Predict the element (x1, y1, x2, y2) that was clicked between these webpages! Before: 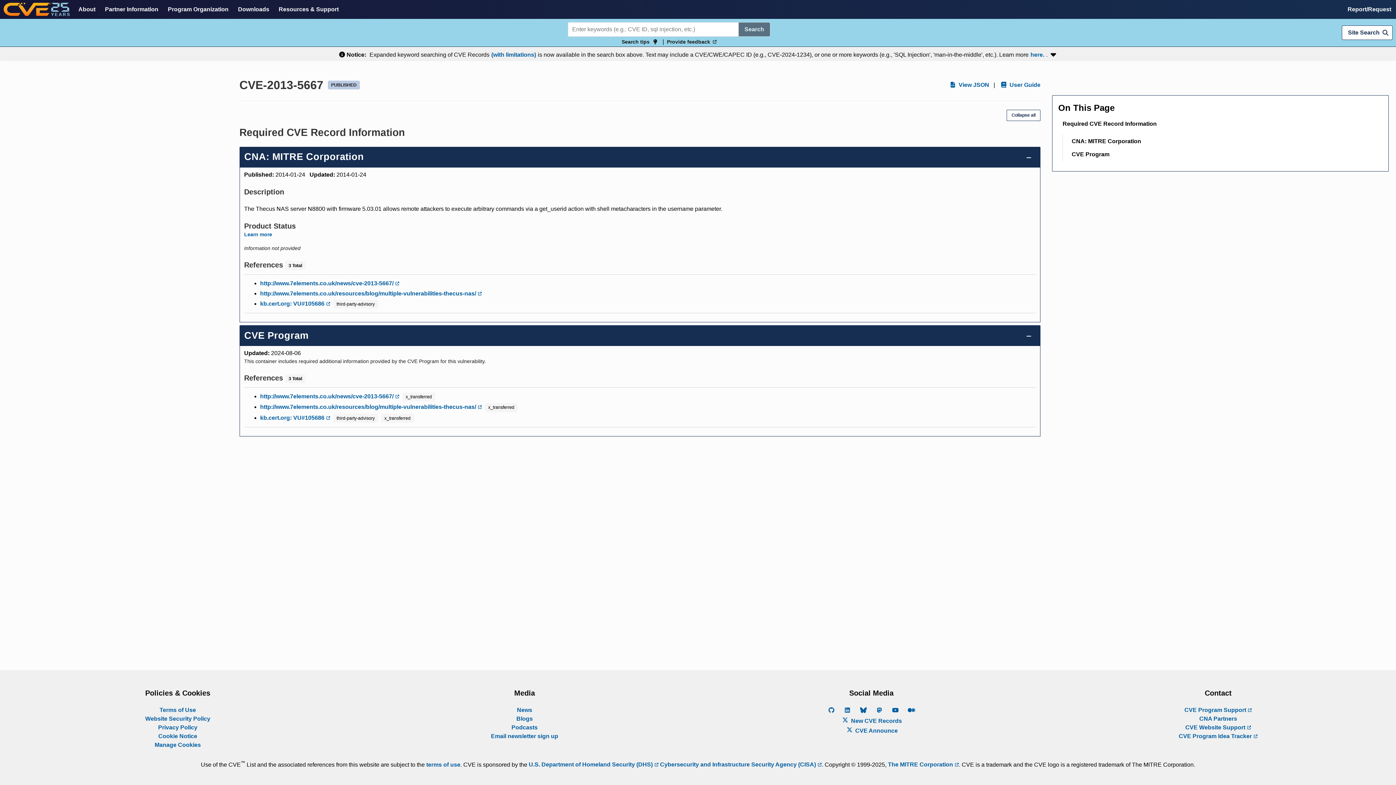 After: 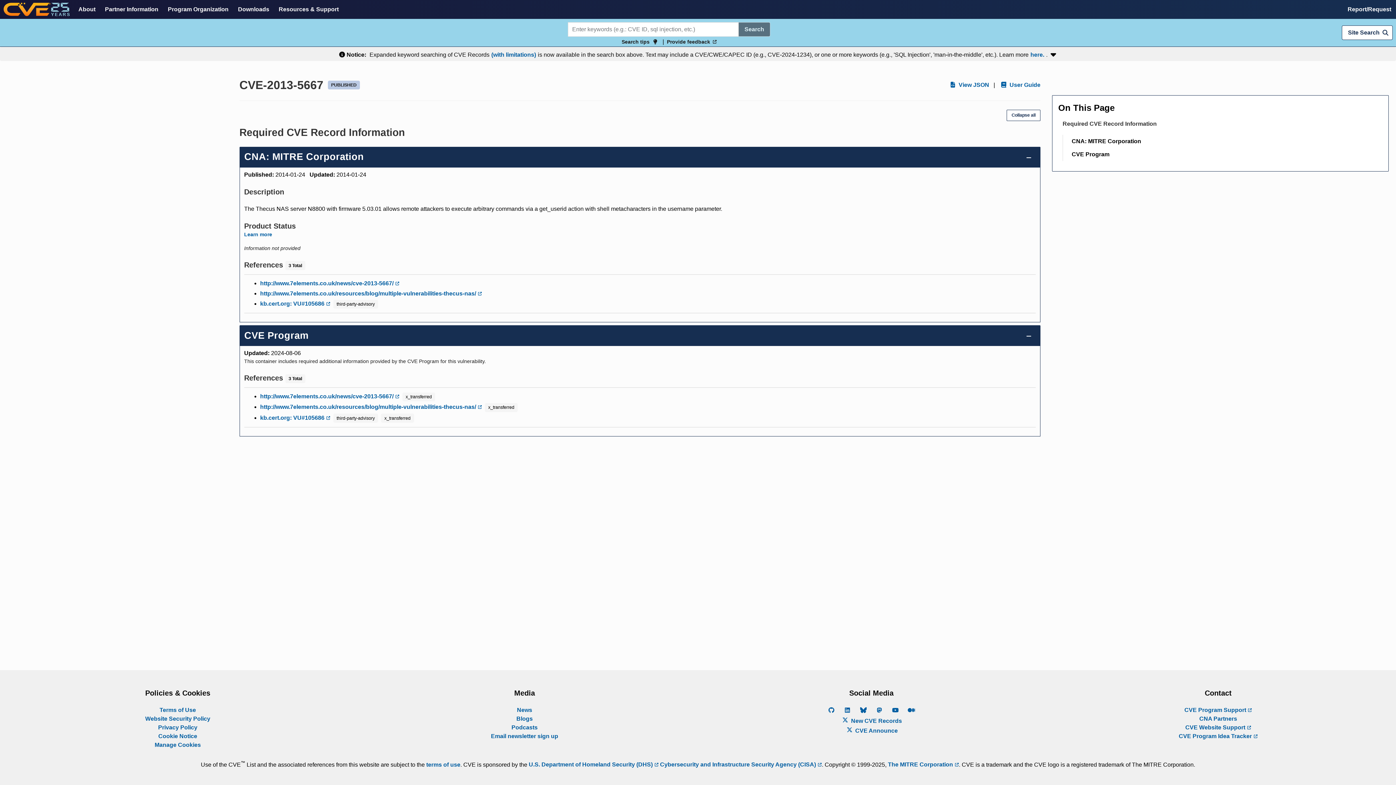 Action: label: Required CVE Record Information bbox: (1058, 117, 1161, 130)